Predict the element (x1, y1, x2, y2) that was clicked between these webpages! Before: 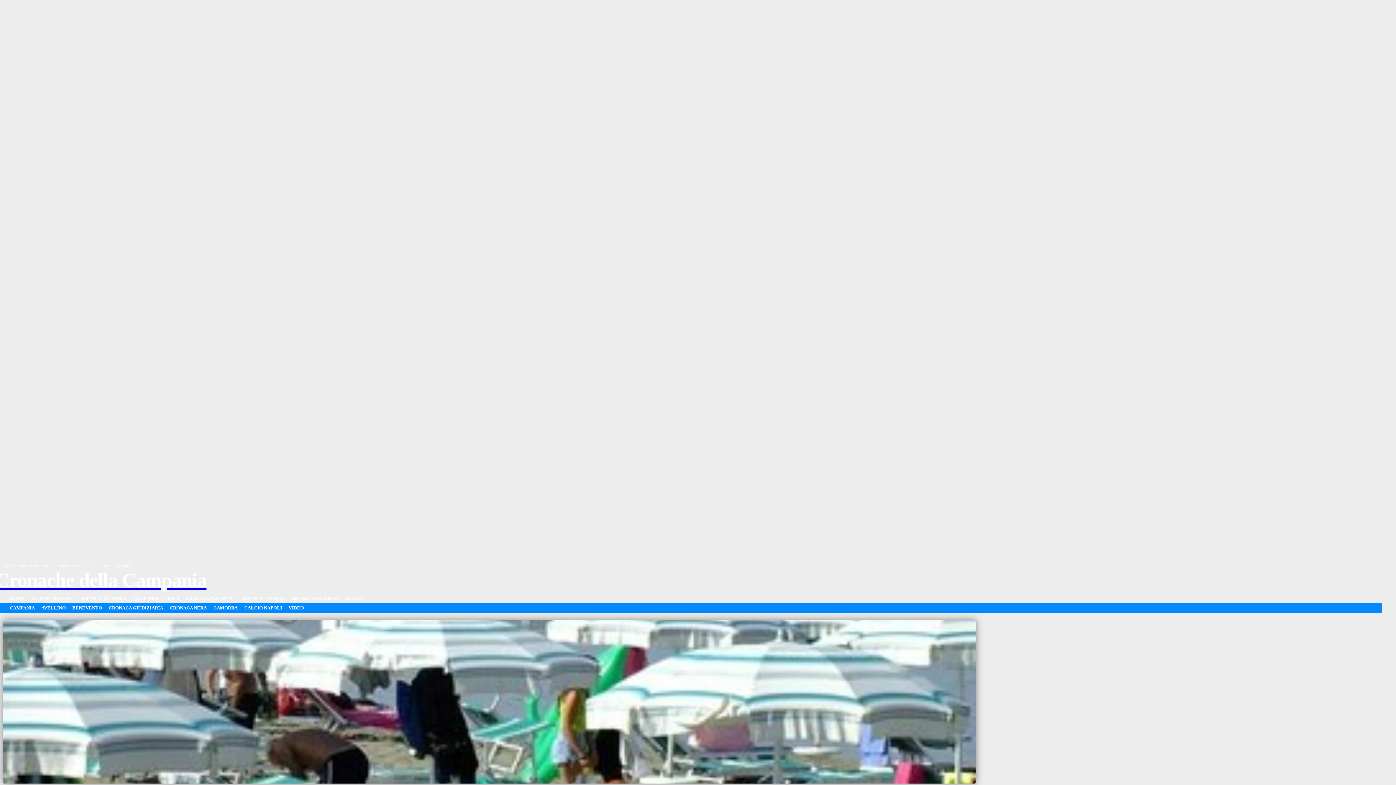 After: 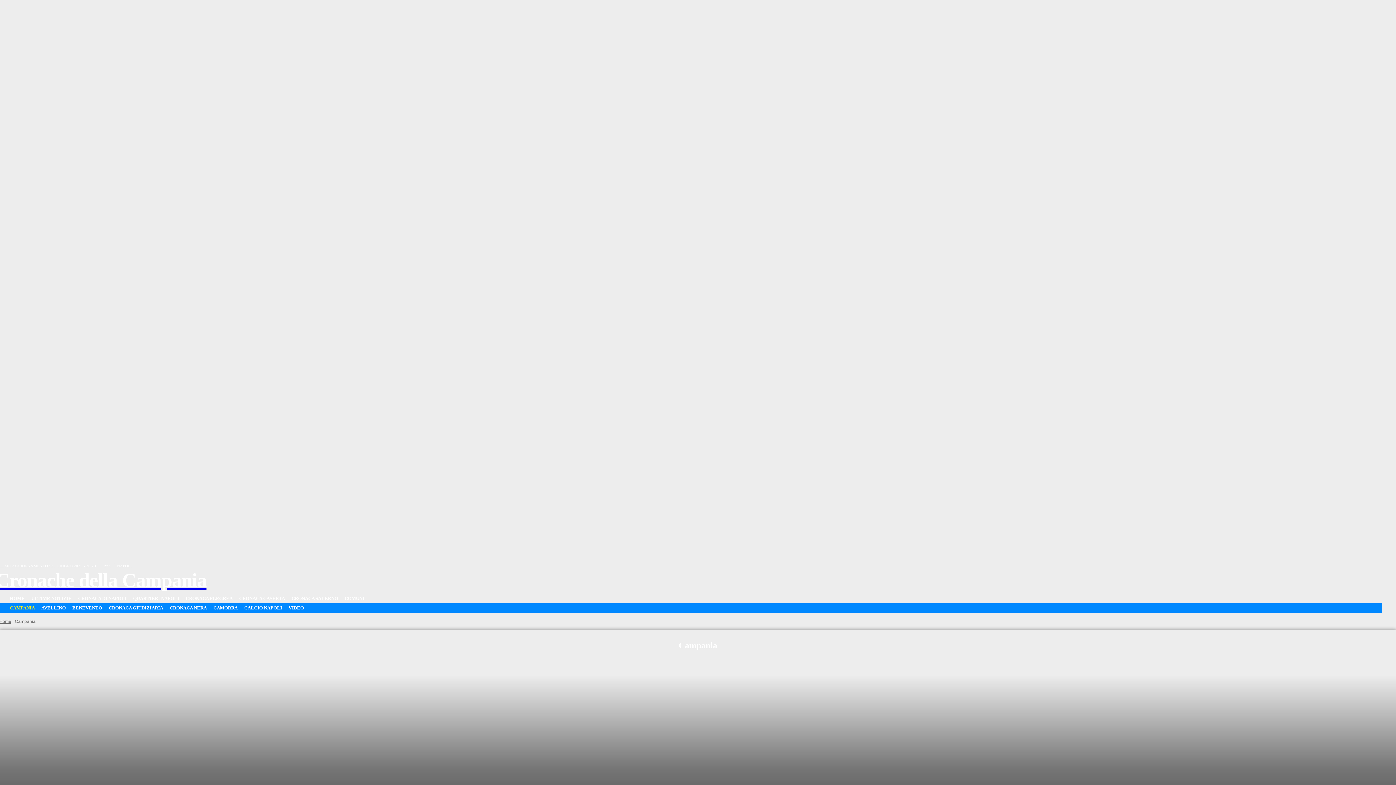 Action: label: CAMPANIA bbox: (6, 603, 38, 613)